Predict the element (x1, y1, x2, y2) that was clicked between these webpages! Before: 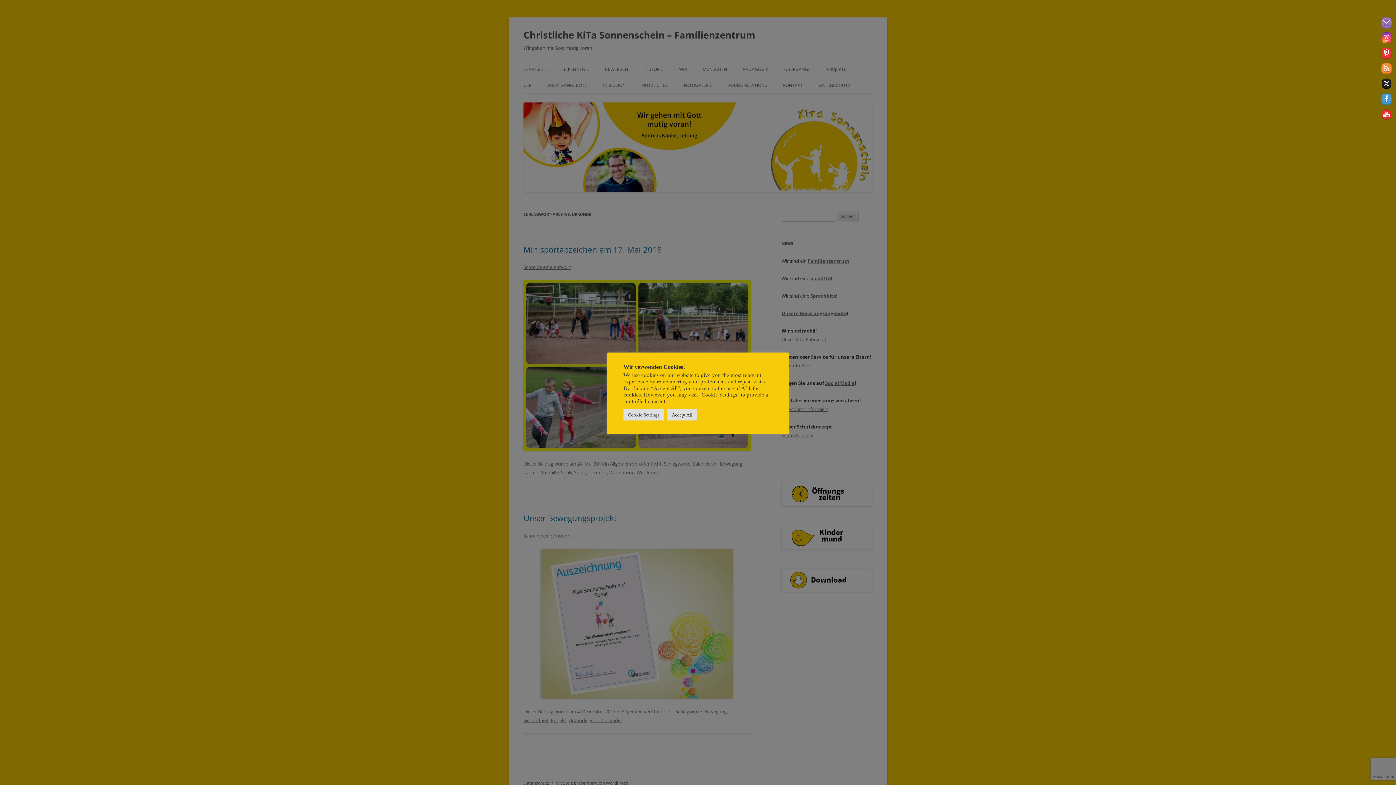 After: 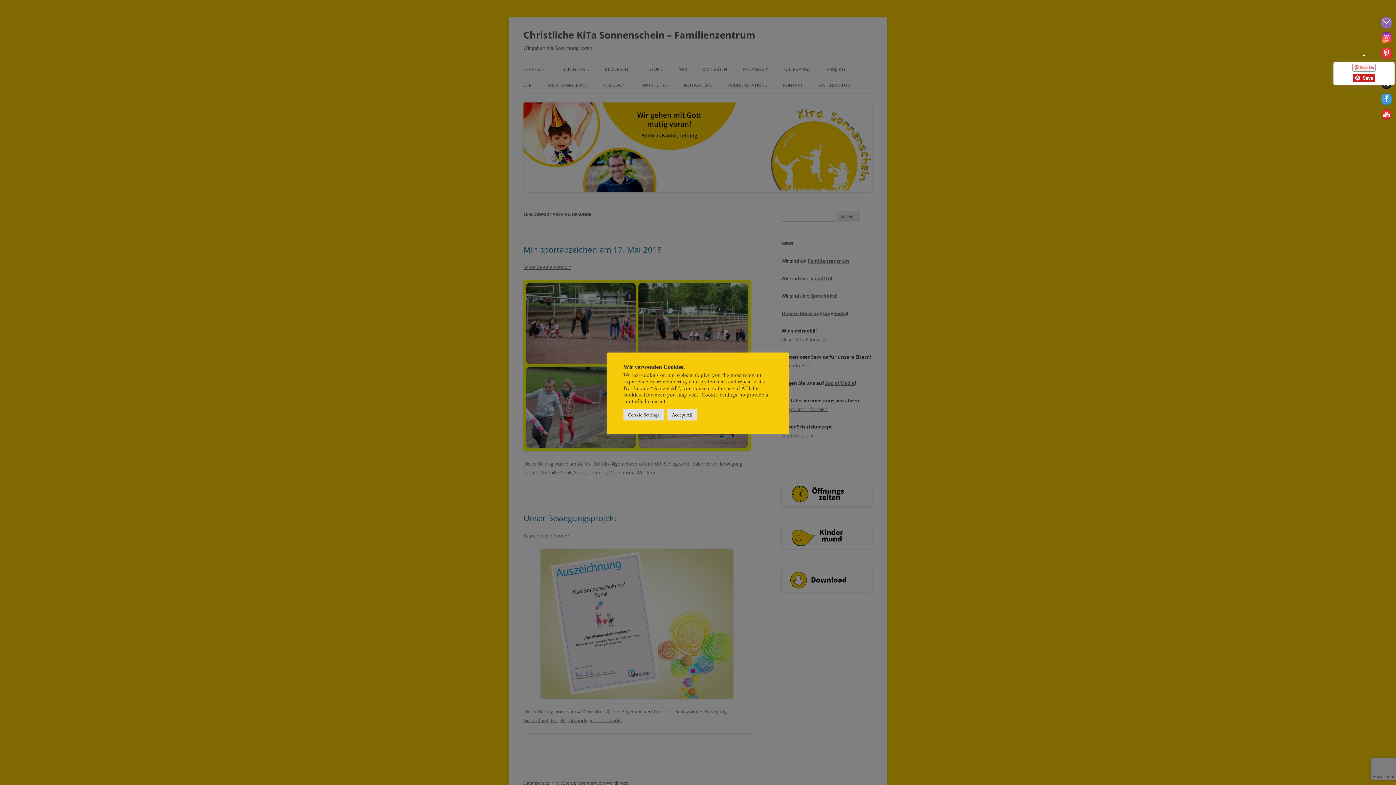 Action: bbox: (1381, 48, 1392, 58)